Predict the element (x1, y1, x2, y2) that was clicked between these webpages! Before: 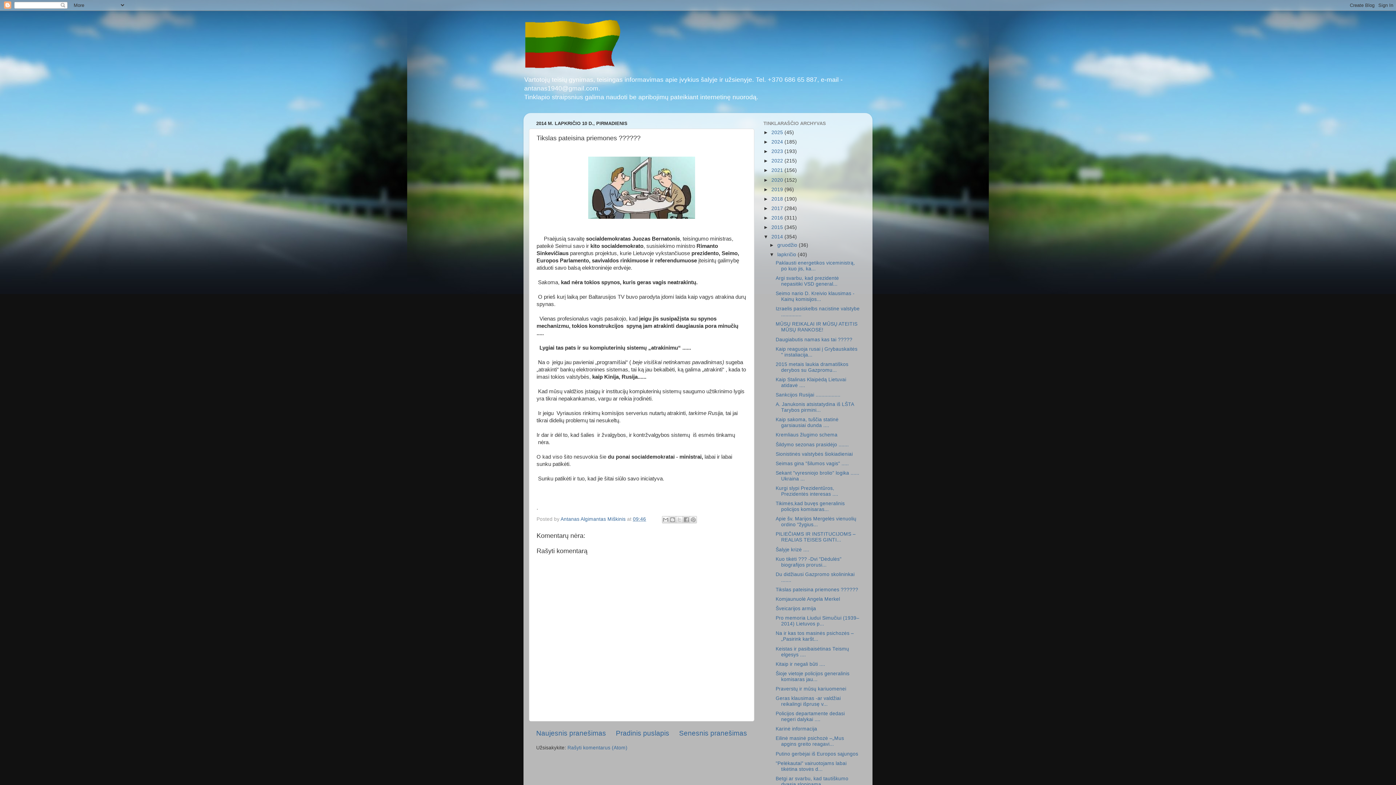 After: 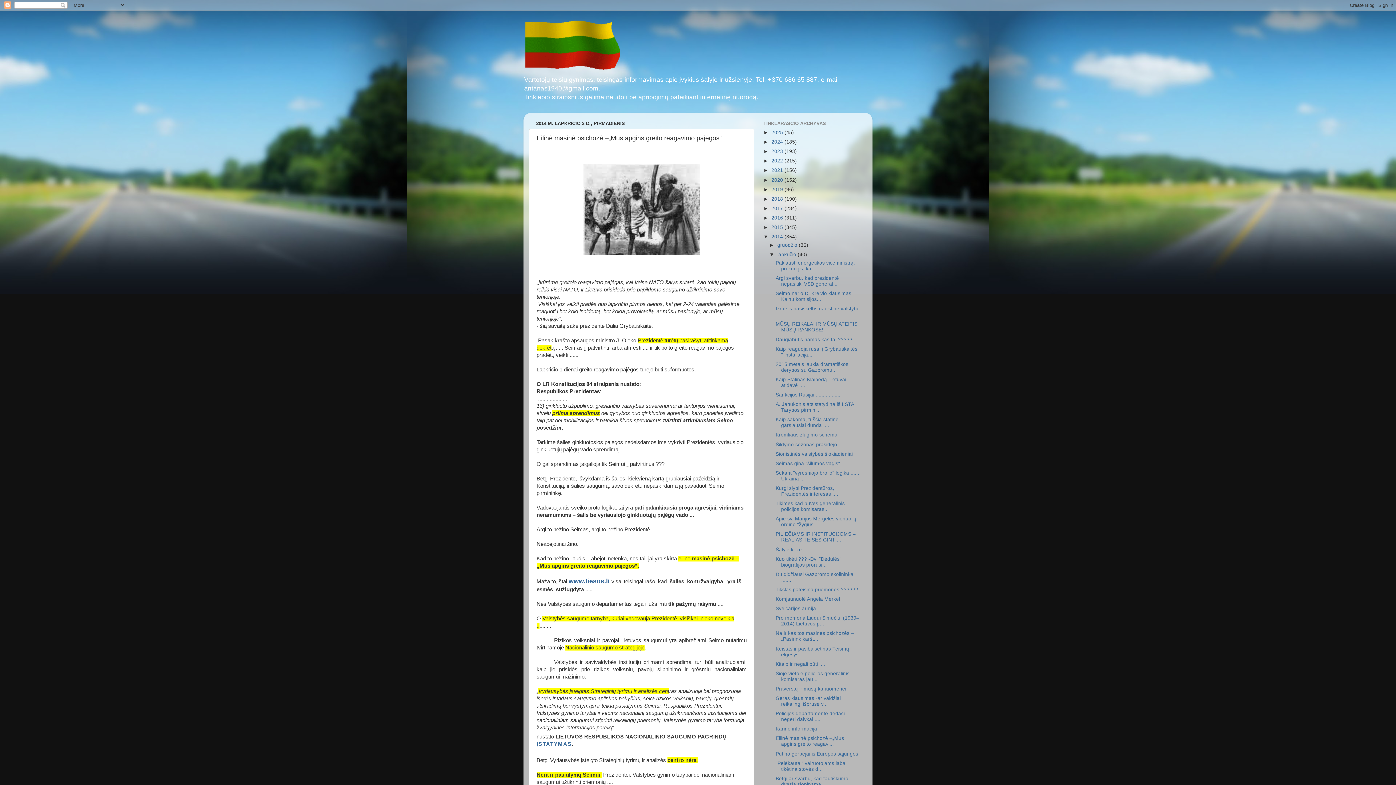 Action: bbox: (775, 736, 844, 747) label: Eilinė masinė psichozė –„Mus apgins greito reagavi...